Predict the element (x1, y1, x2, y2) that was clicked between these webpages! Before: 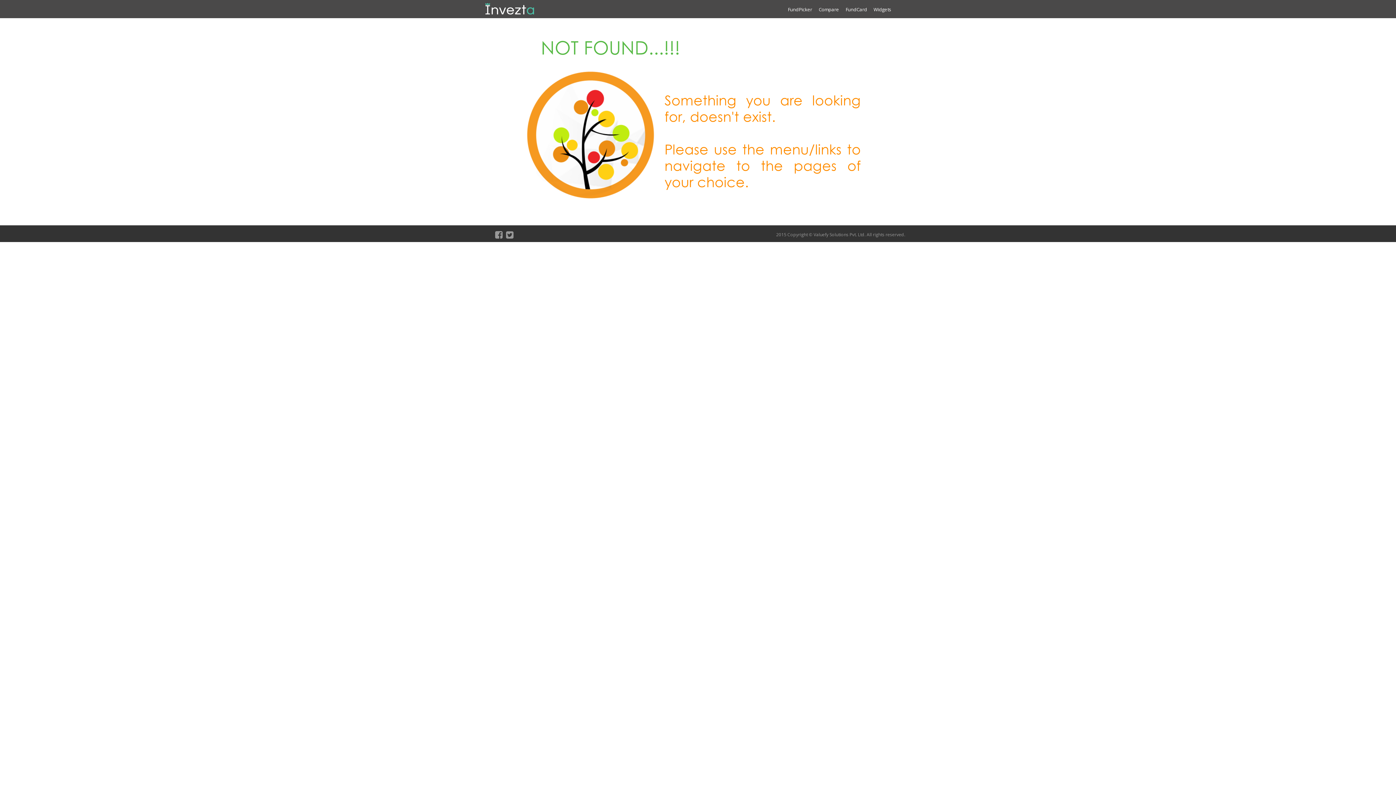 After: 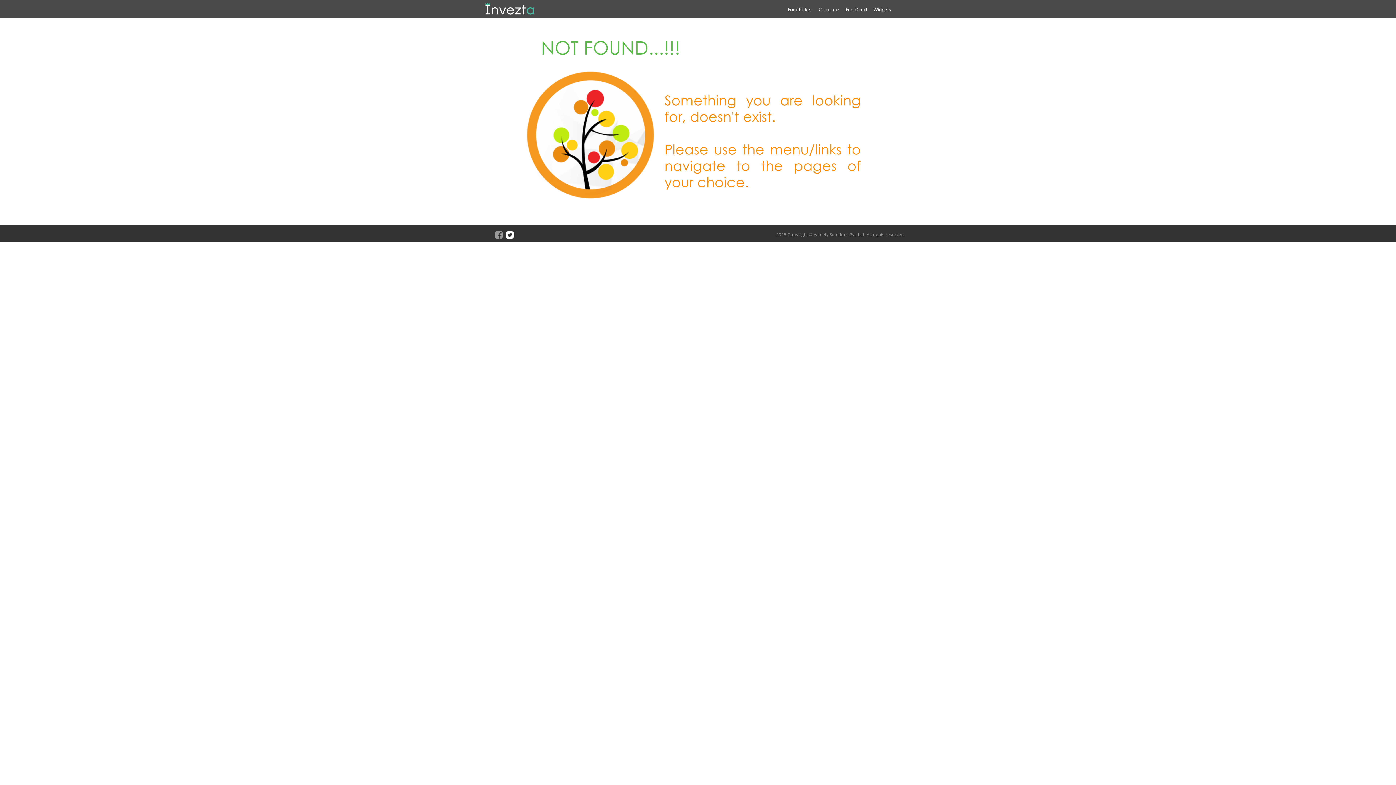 Action: bbox: (506, 233, 513, 239)